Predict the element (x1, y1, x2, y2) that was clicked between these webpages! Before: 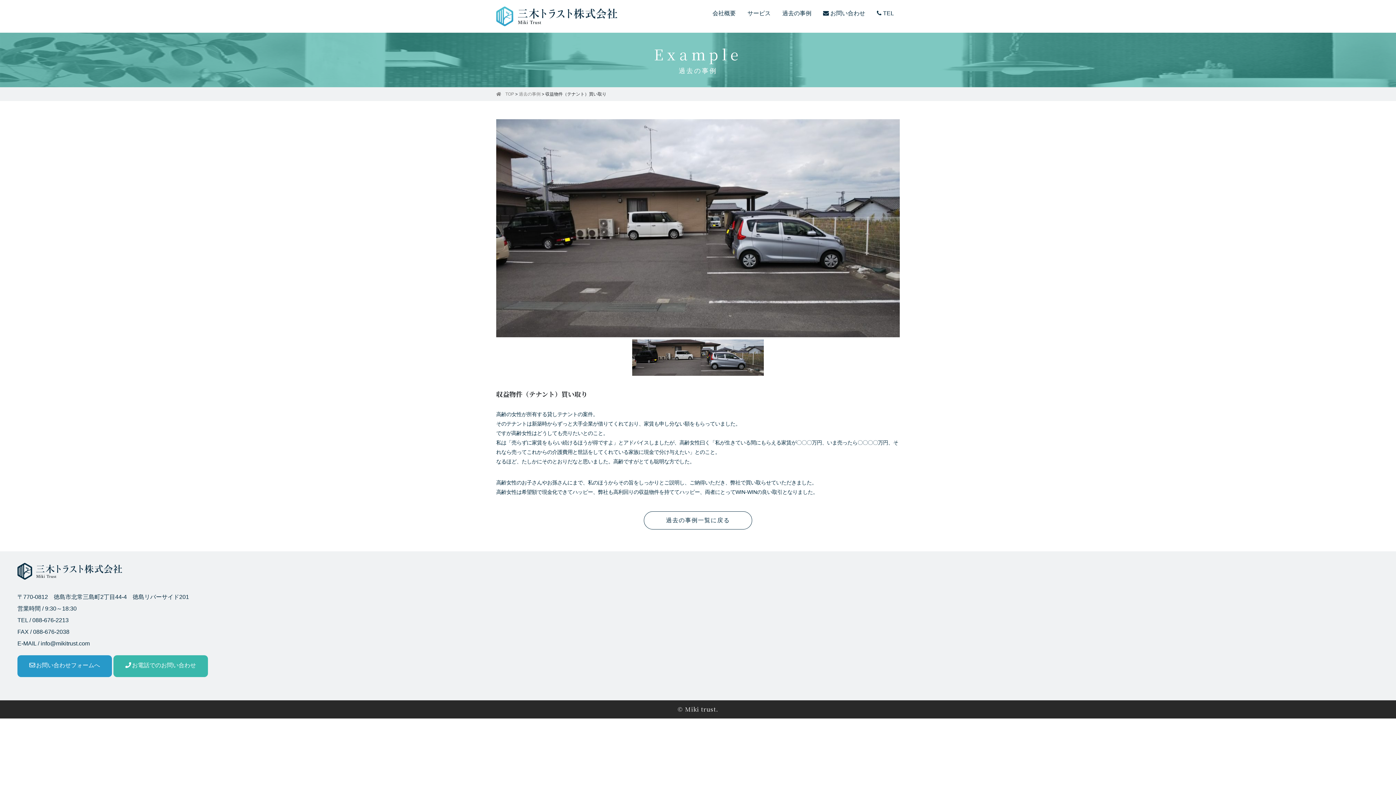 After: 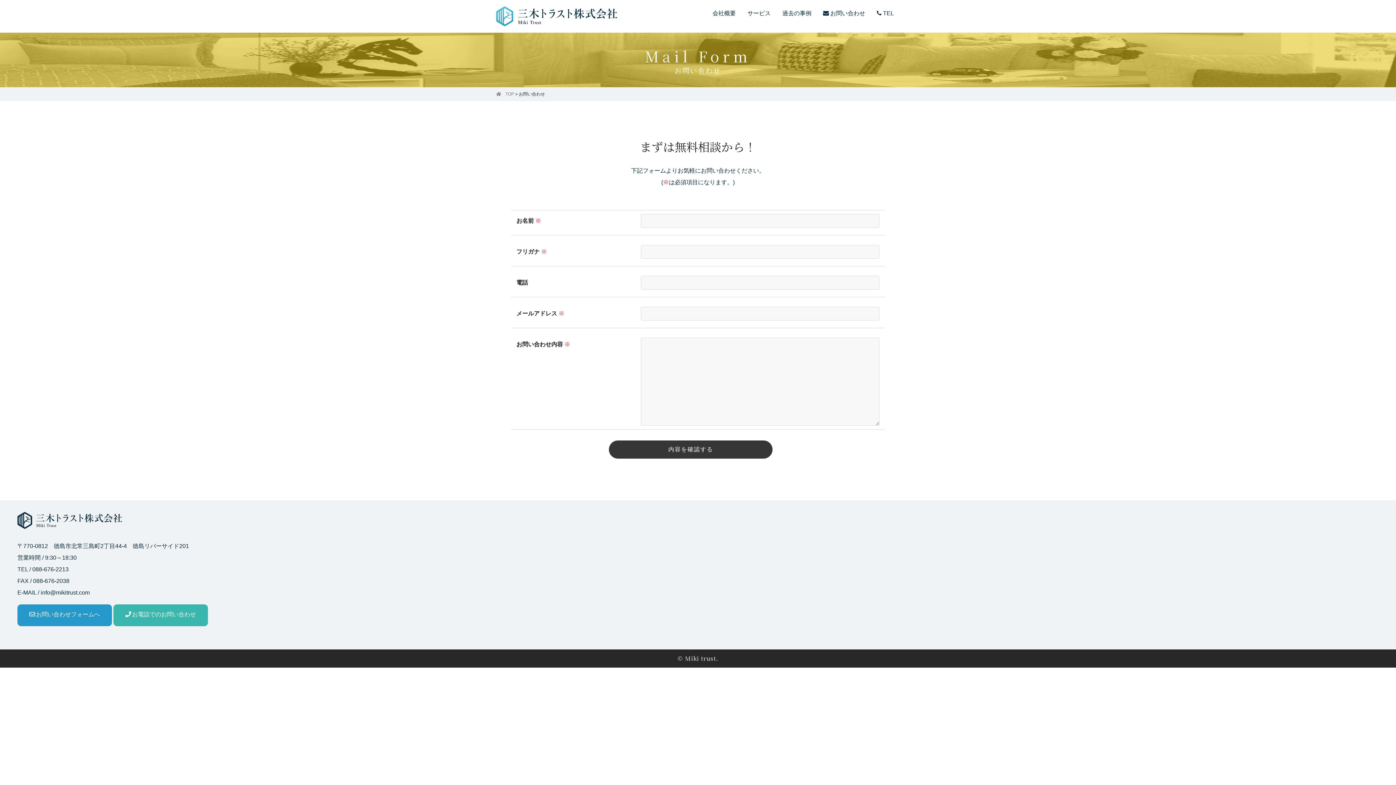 Action: label: お問い合わせ bbox: (823, 10, 865, 16)